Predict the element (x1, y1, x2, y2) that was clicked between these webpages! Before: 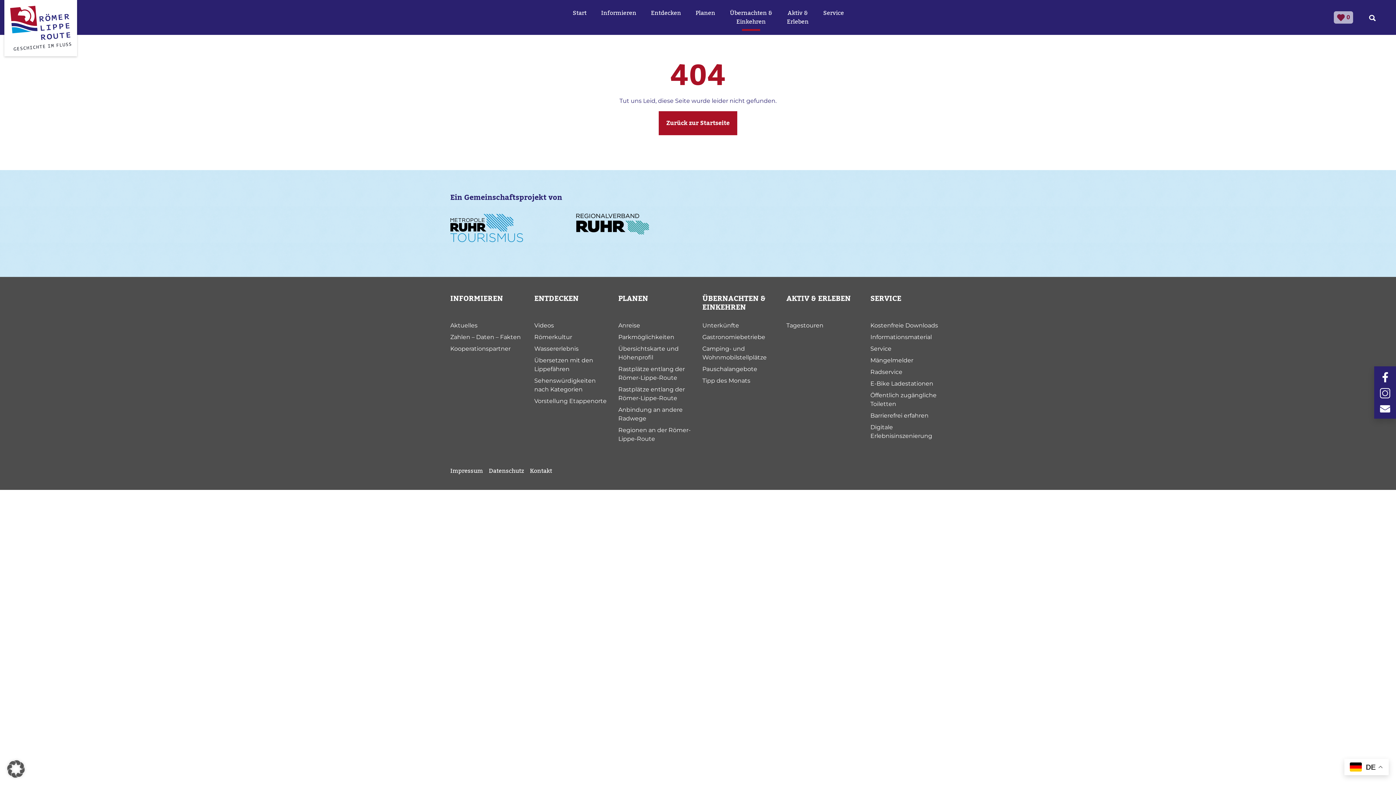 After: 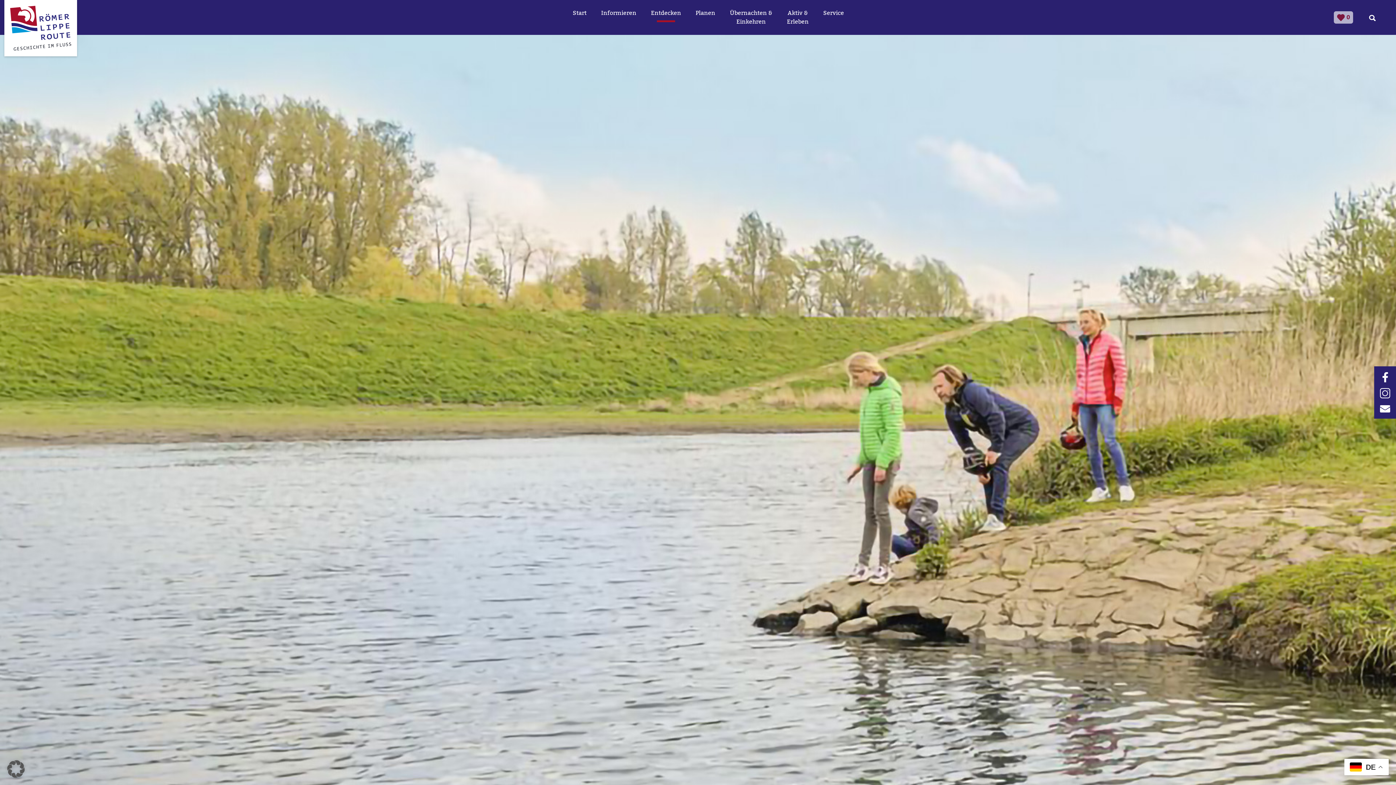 Action: label: Wassererlebnis bbox: (534, 345, 578, 352)